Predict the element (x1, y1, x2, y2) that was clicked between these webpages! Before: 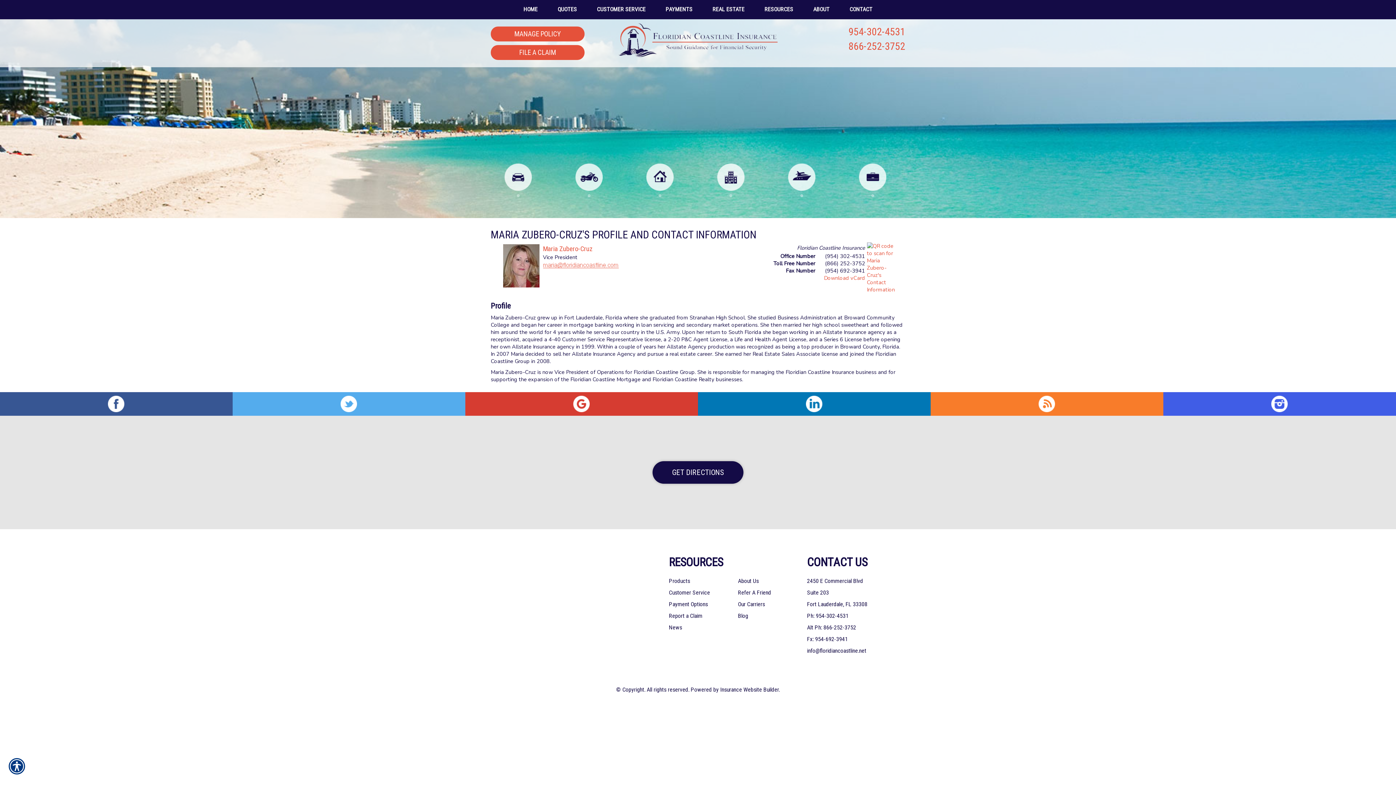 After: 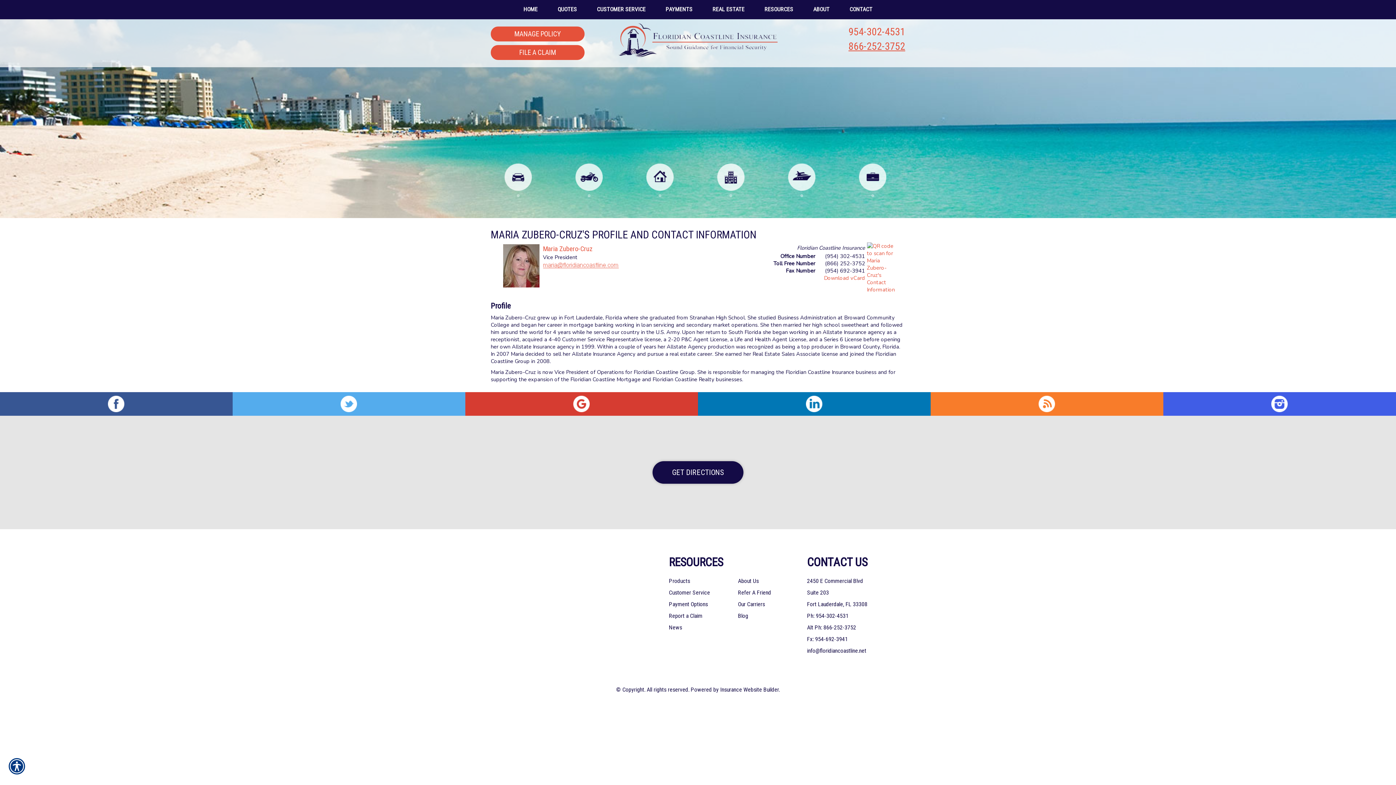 Action: label: 866-252-3752 bbox: (810, 39, 905, 53)